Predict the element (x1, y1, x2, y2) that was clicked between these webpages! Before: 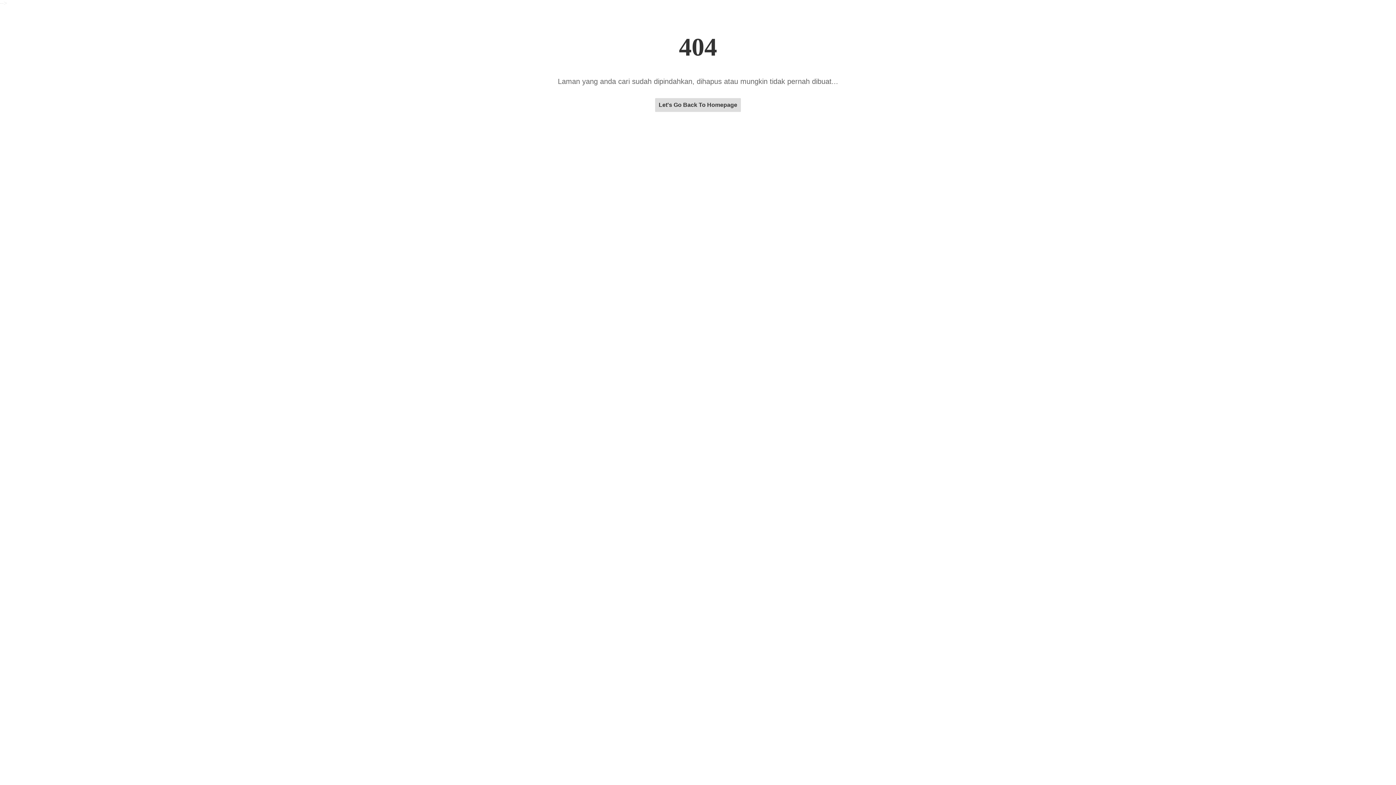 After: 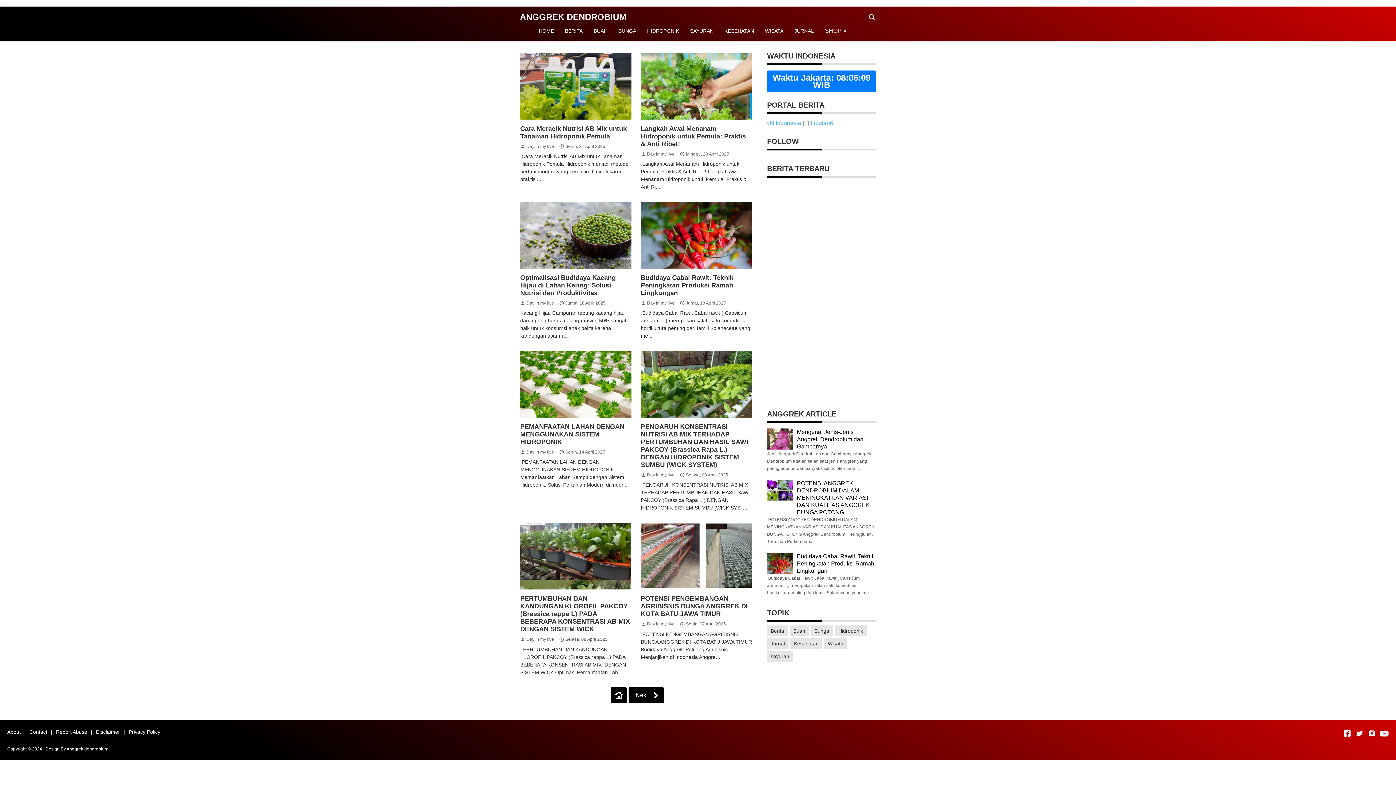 Action: bbox: (655, 101, 741, 108) label: Let's Go Back To Homepage